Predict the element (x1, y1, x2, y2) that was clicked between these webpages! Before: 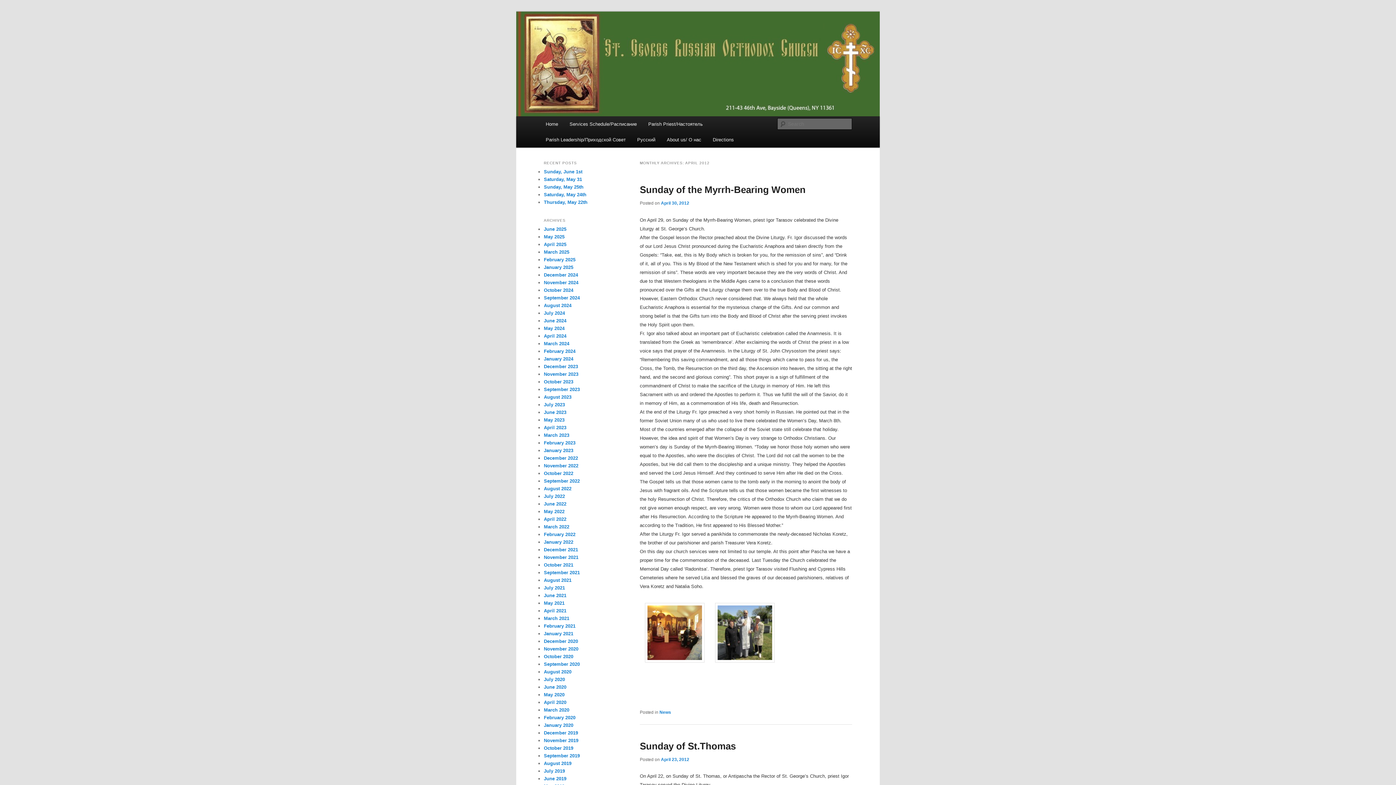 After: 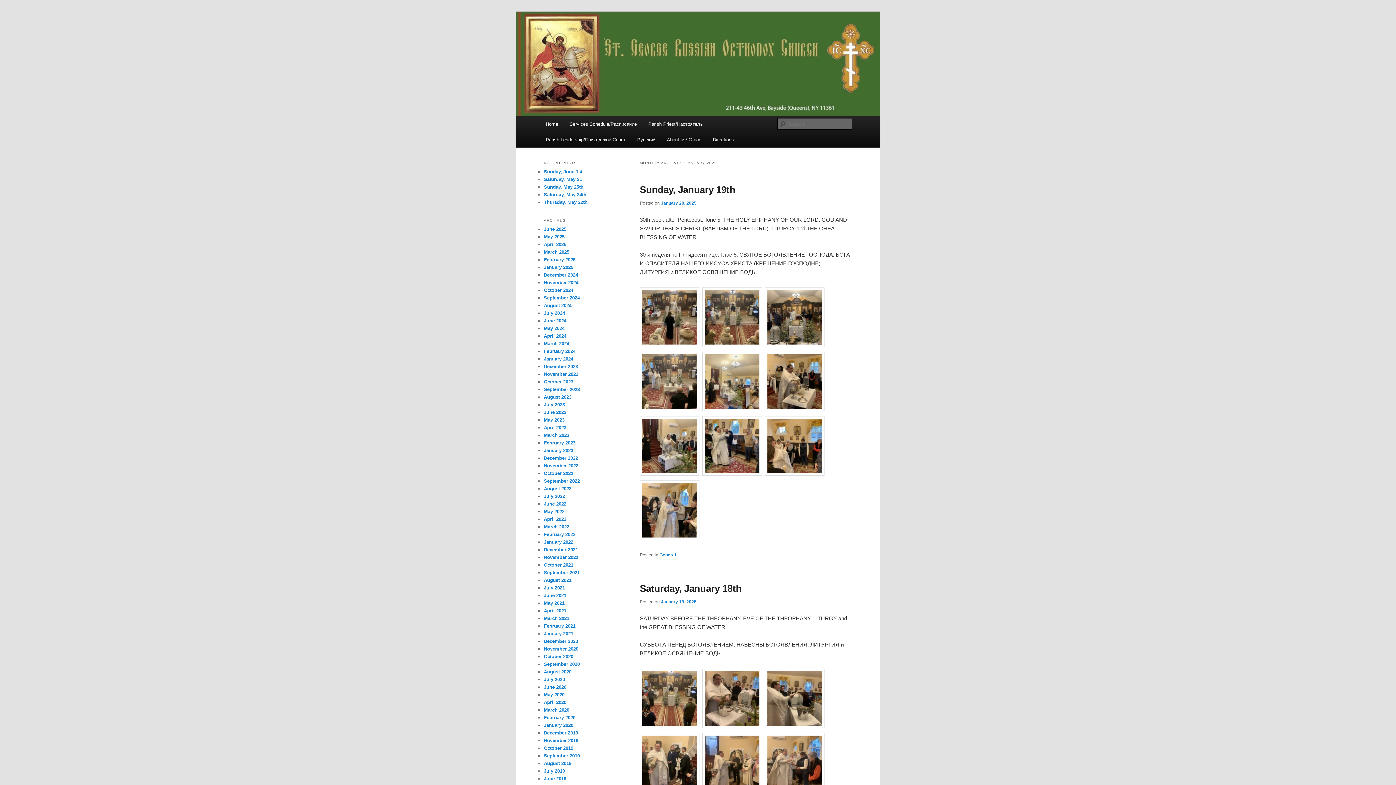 Action: label: January 2025 bbox: (544, 264, 573, 270)